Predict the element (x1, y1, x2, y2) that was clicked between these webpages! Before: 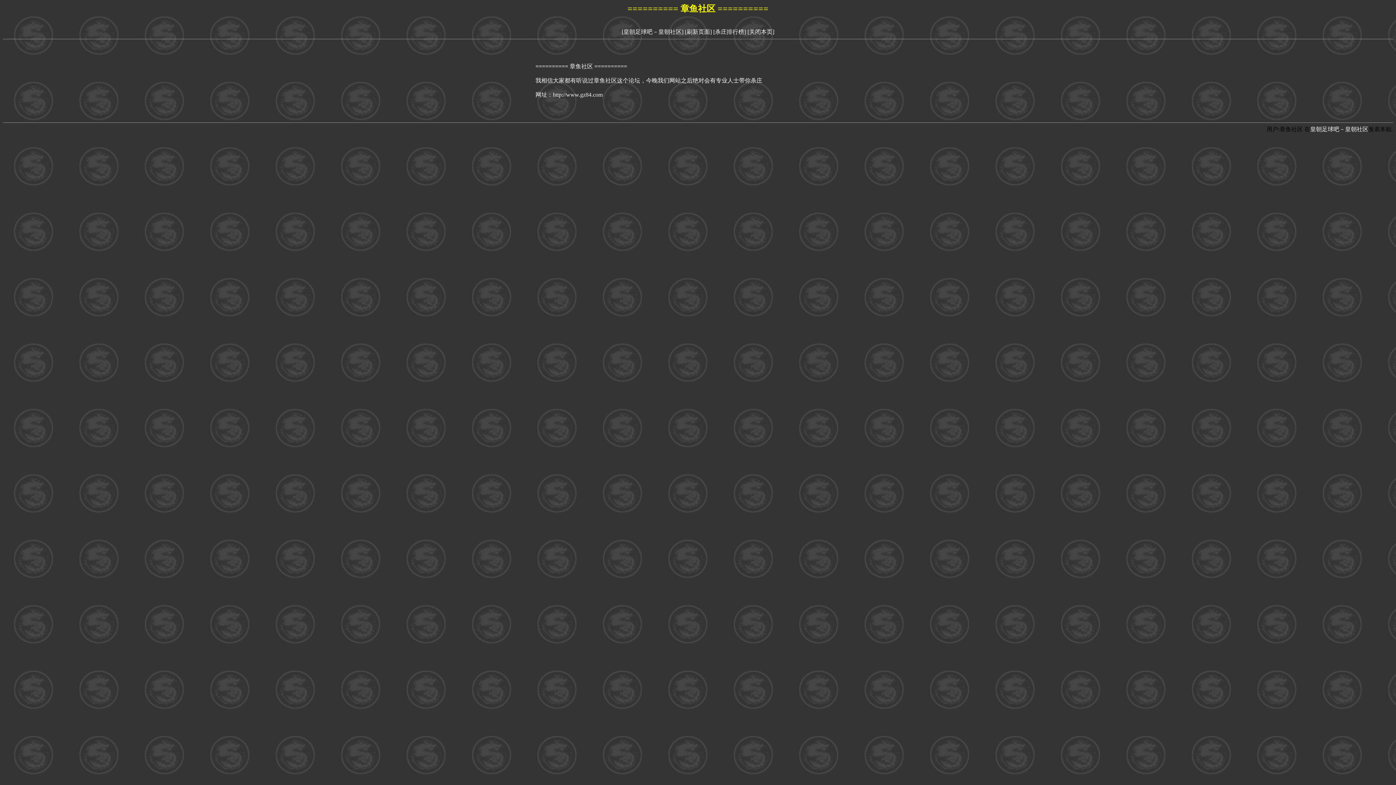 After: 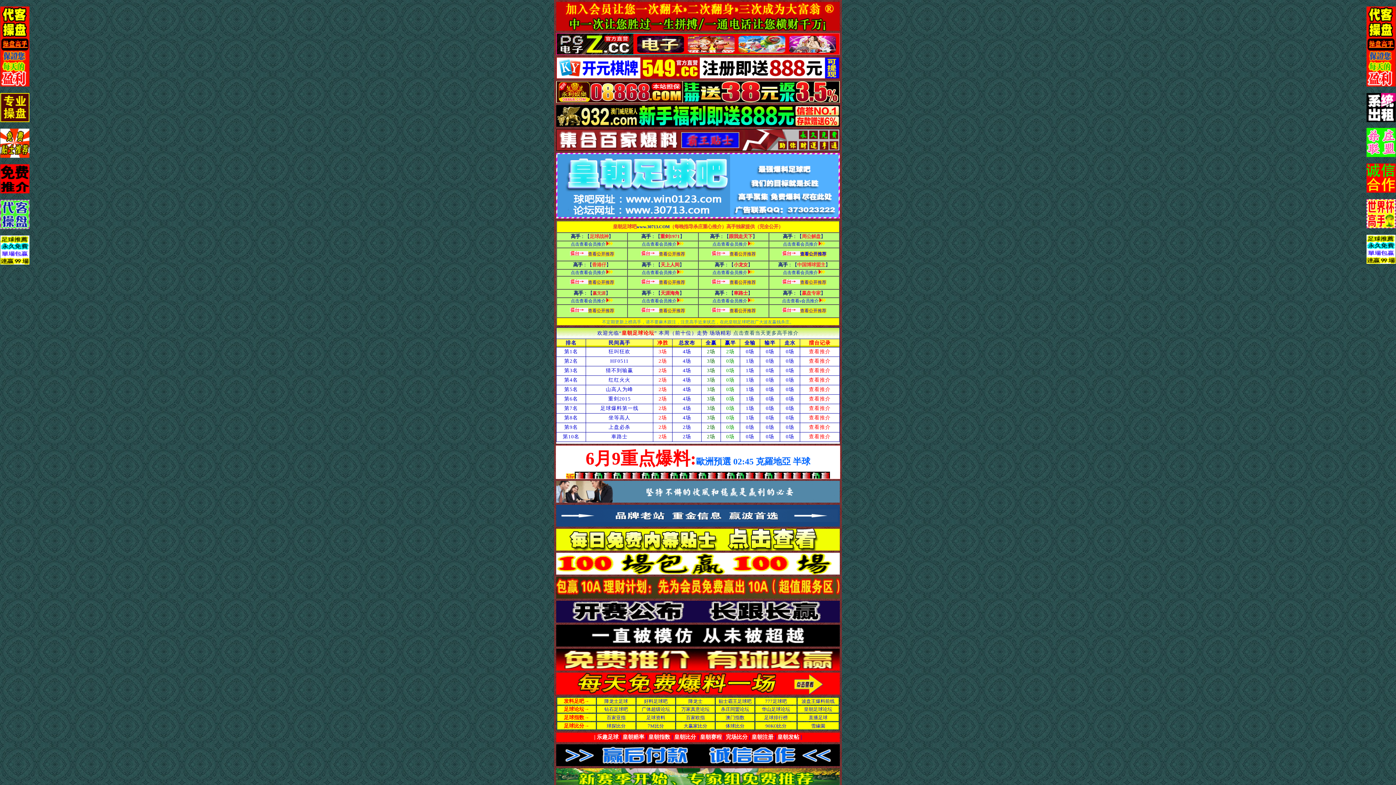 Action: label: [皇朝足球吧－皇朝社区] bbox: (621, 28, 683, 34)